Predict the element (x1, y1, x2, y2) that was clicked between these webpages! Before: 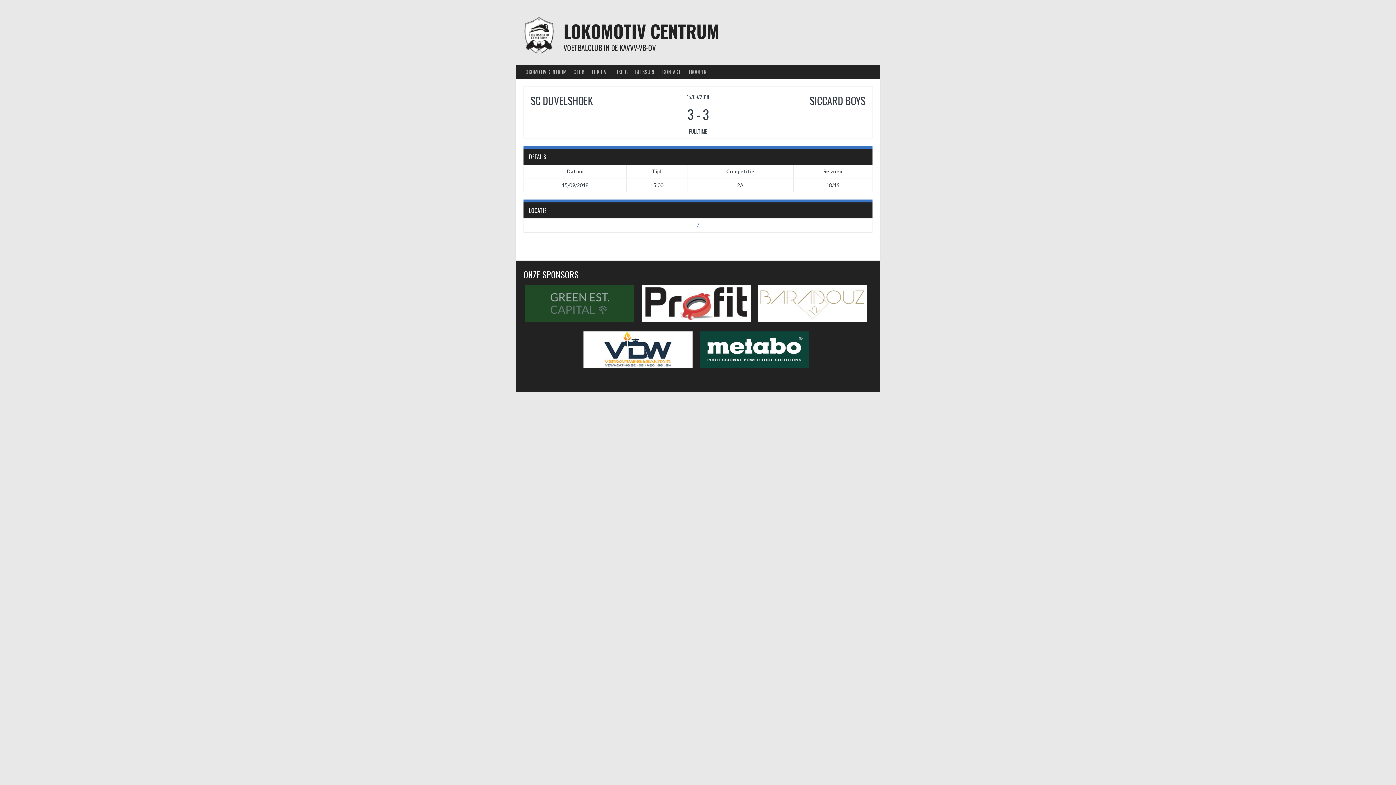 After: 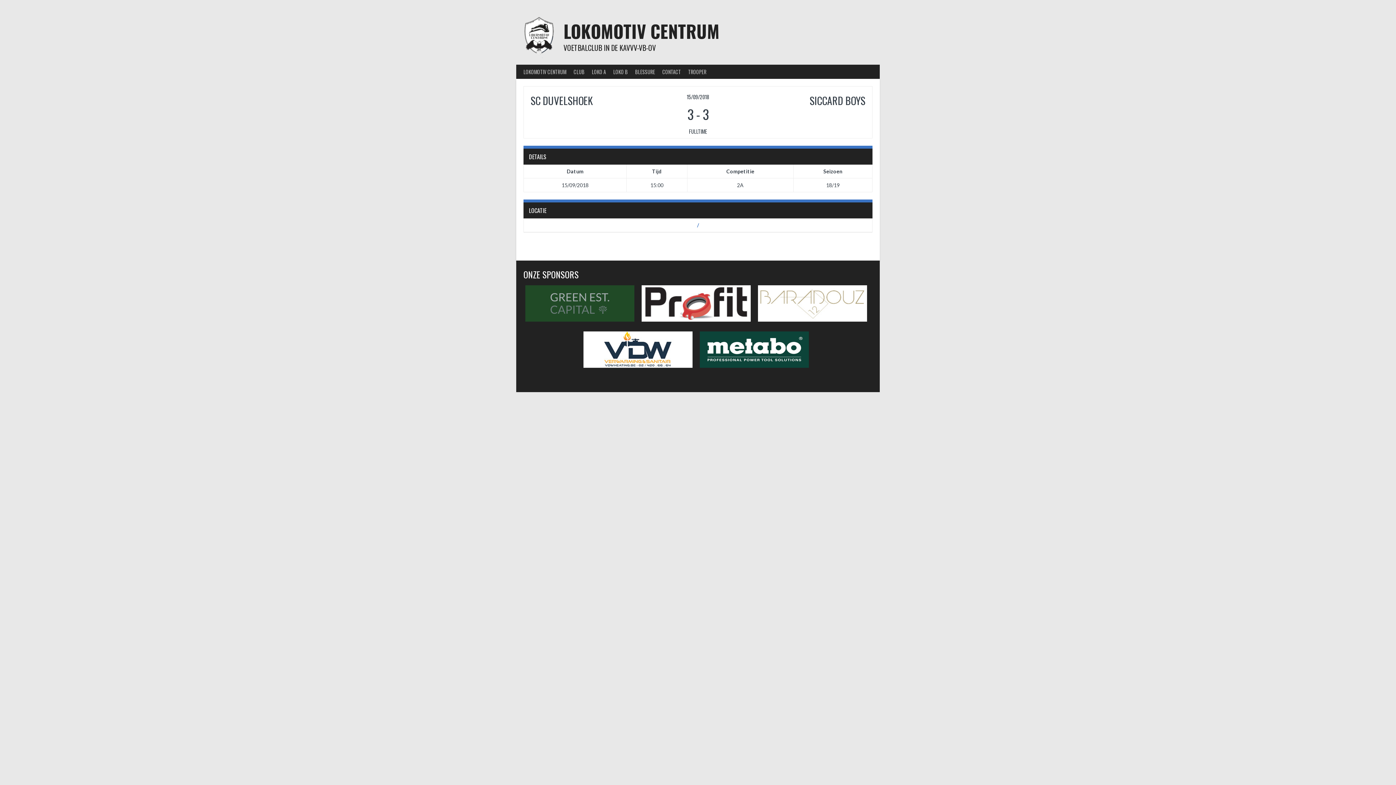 Action: bbox: (641, 316, 750, 322)